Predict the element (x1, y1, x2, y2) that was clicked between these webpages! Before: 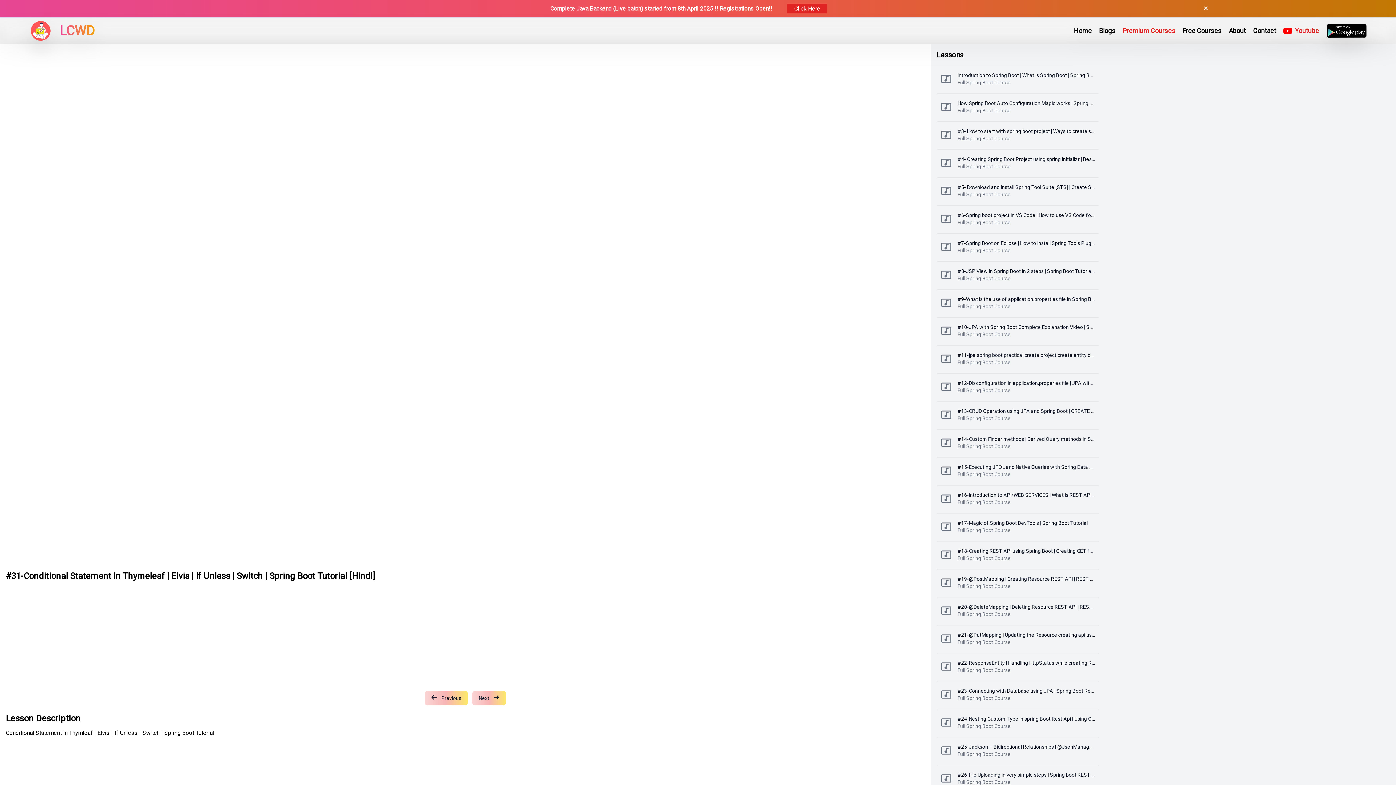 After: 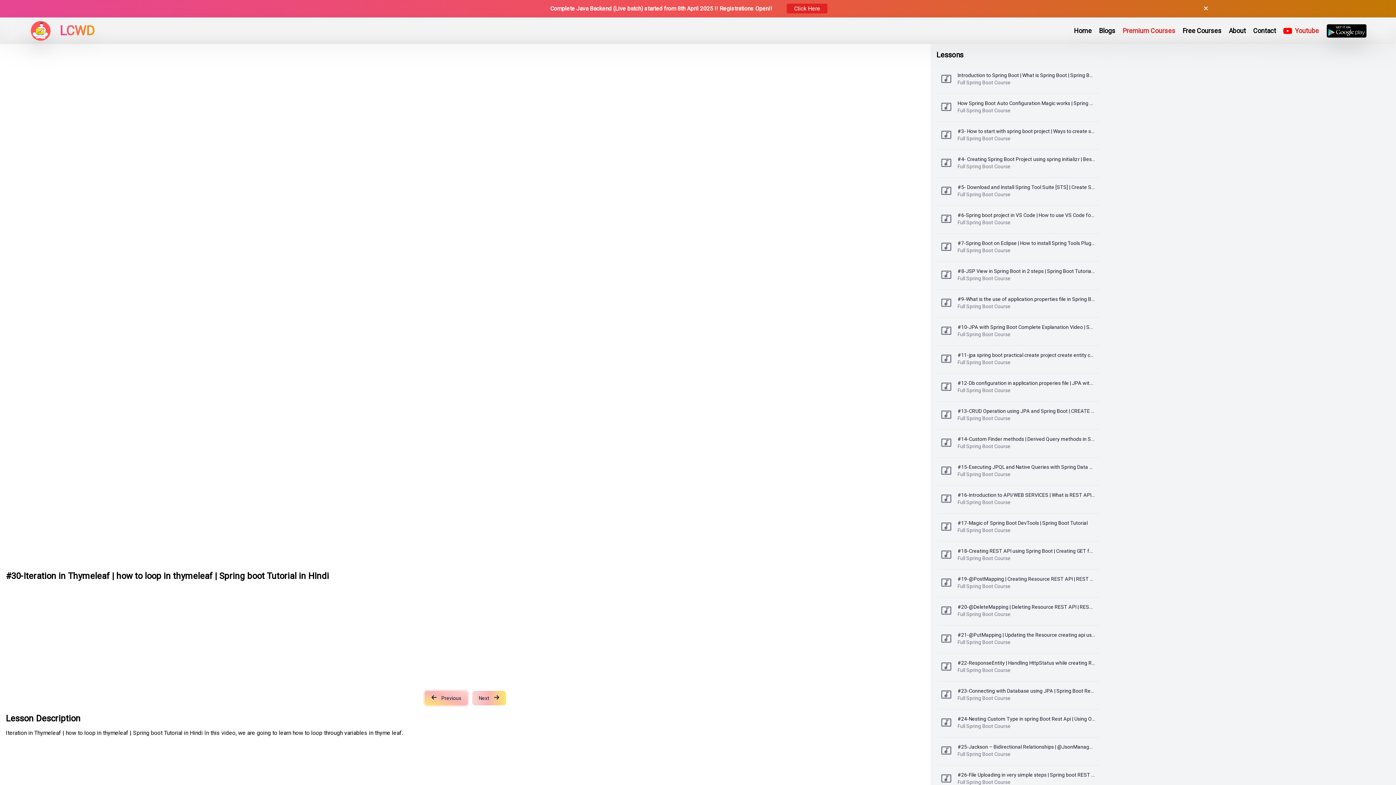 Action: bbox: (424, 691, 467, 705) label: Previous